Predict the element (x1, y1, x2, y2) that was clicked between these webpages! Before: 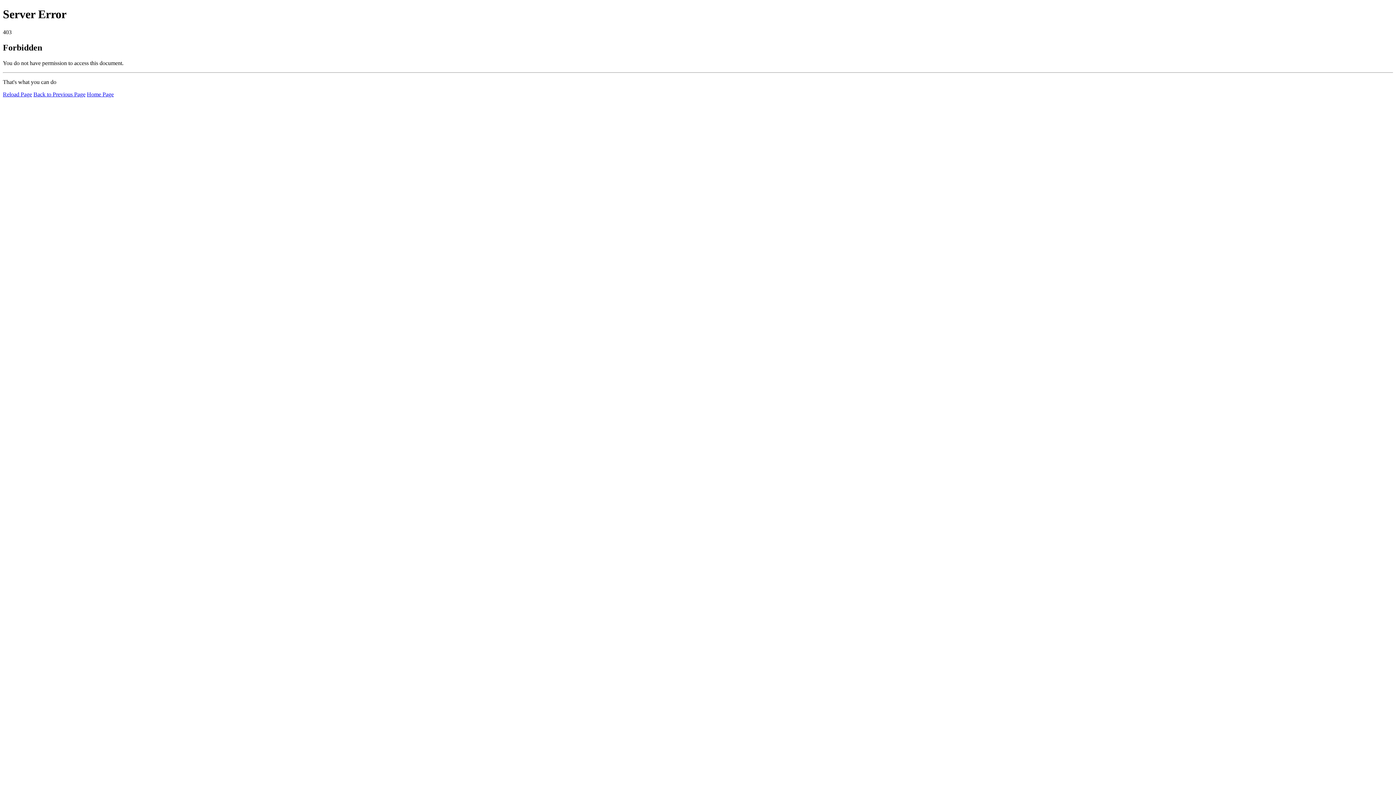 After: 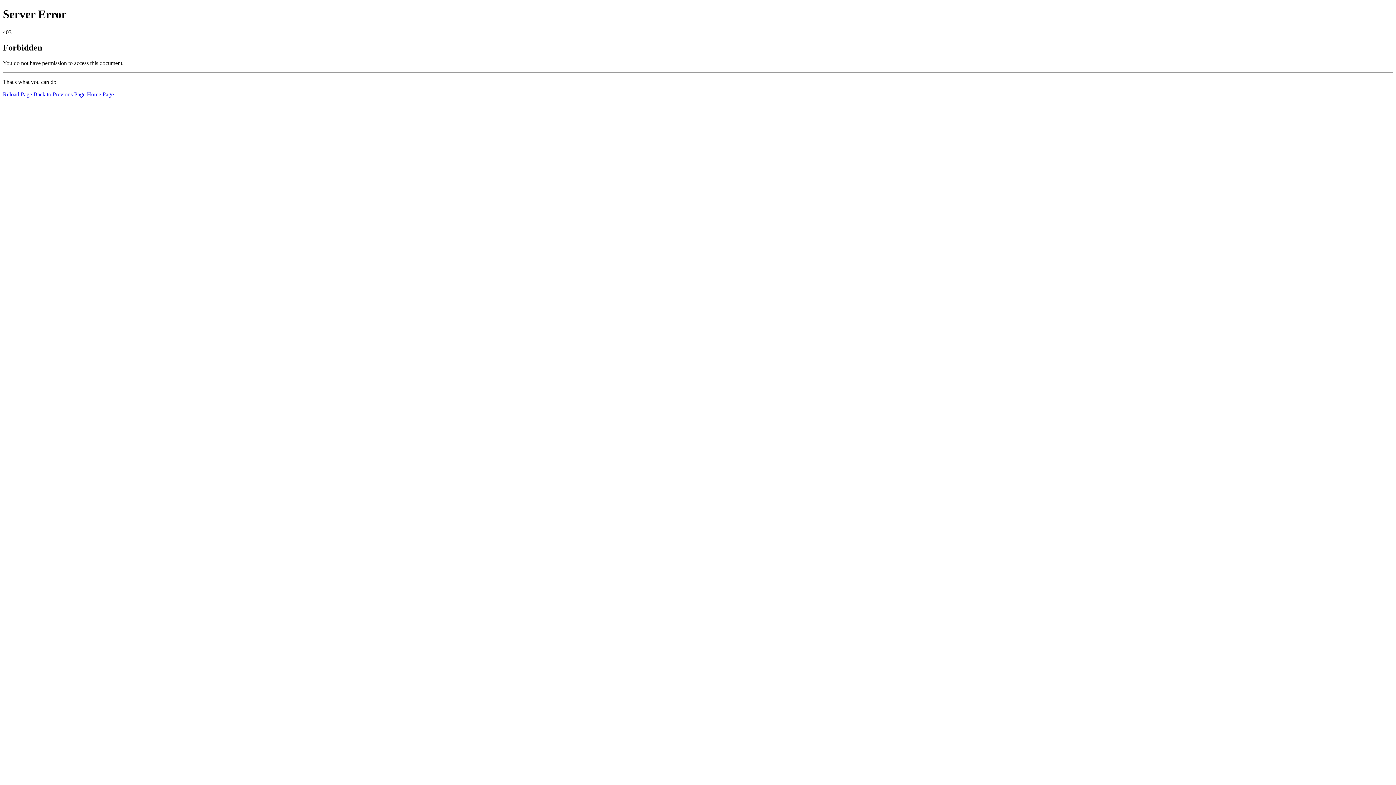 Action: bbox: (2, 91, 32, 97) label: Reload Page